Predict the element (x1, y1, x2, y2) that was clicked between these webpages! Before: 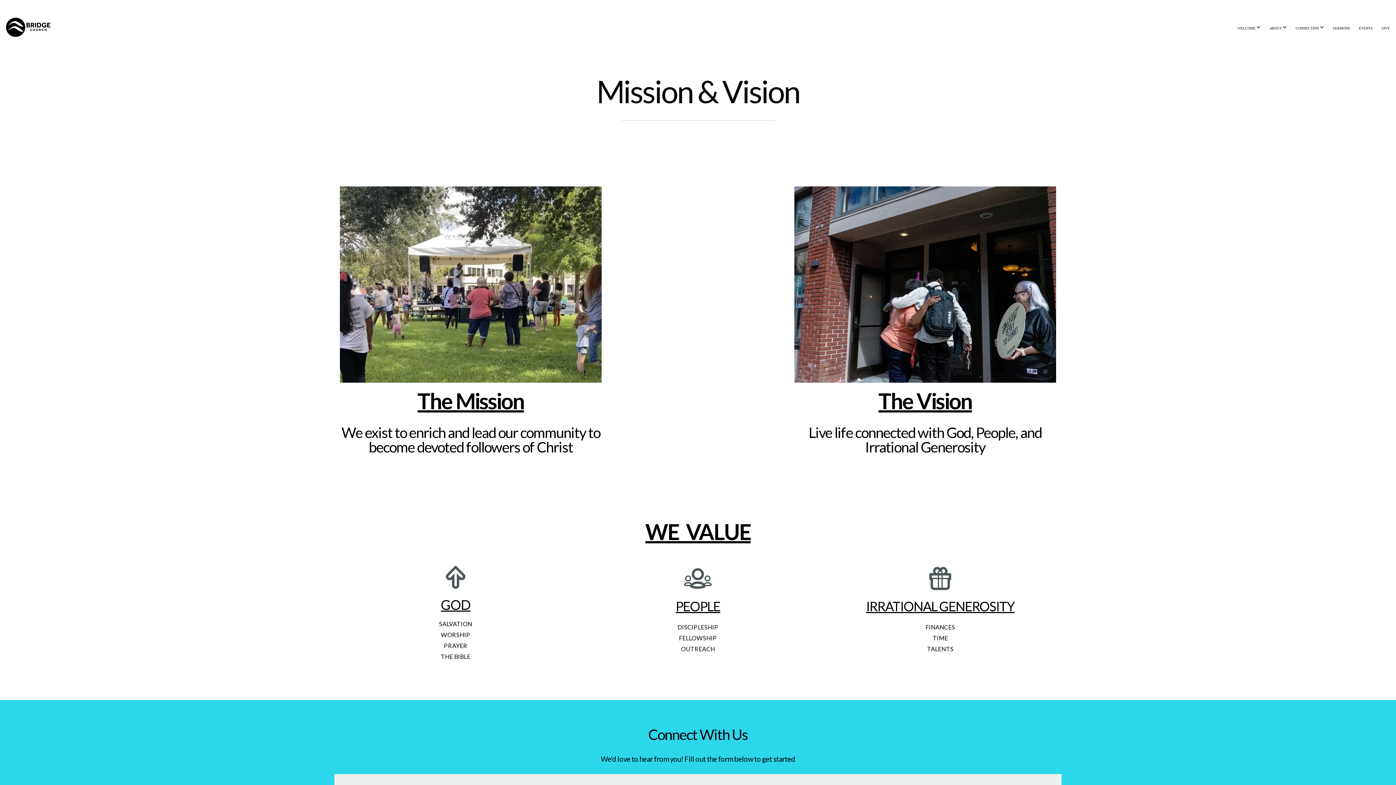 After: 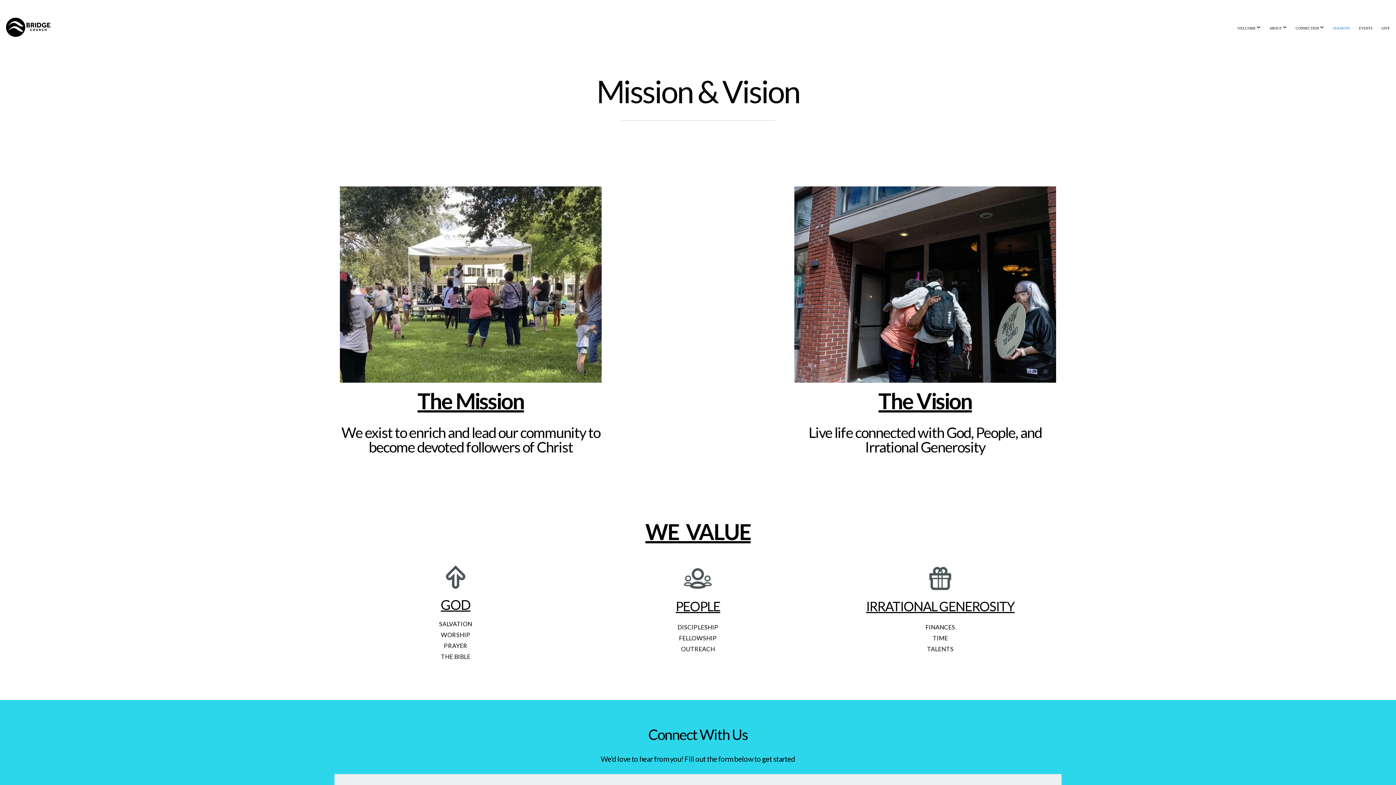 Action: label: SERMONS bbox: (1329, 18, 1354, 37)